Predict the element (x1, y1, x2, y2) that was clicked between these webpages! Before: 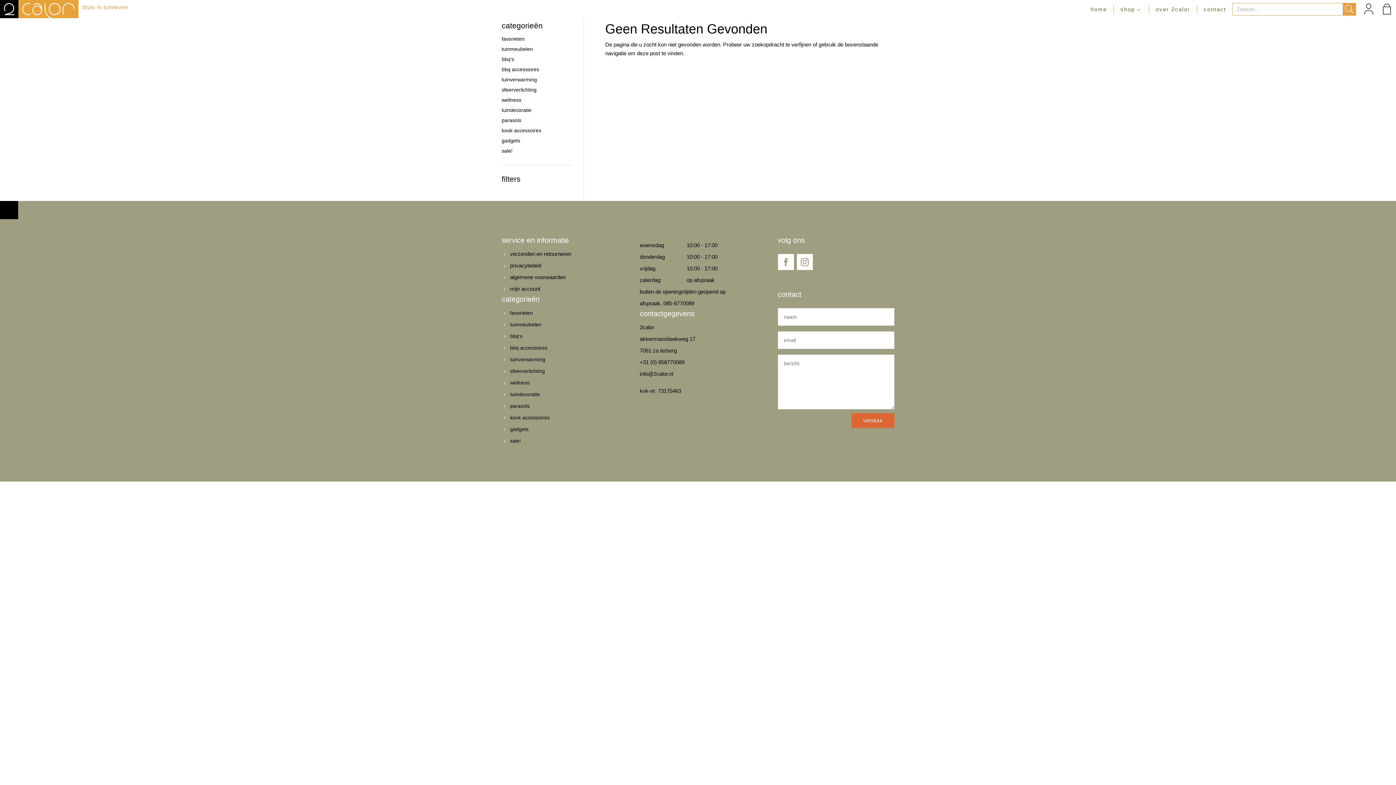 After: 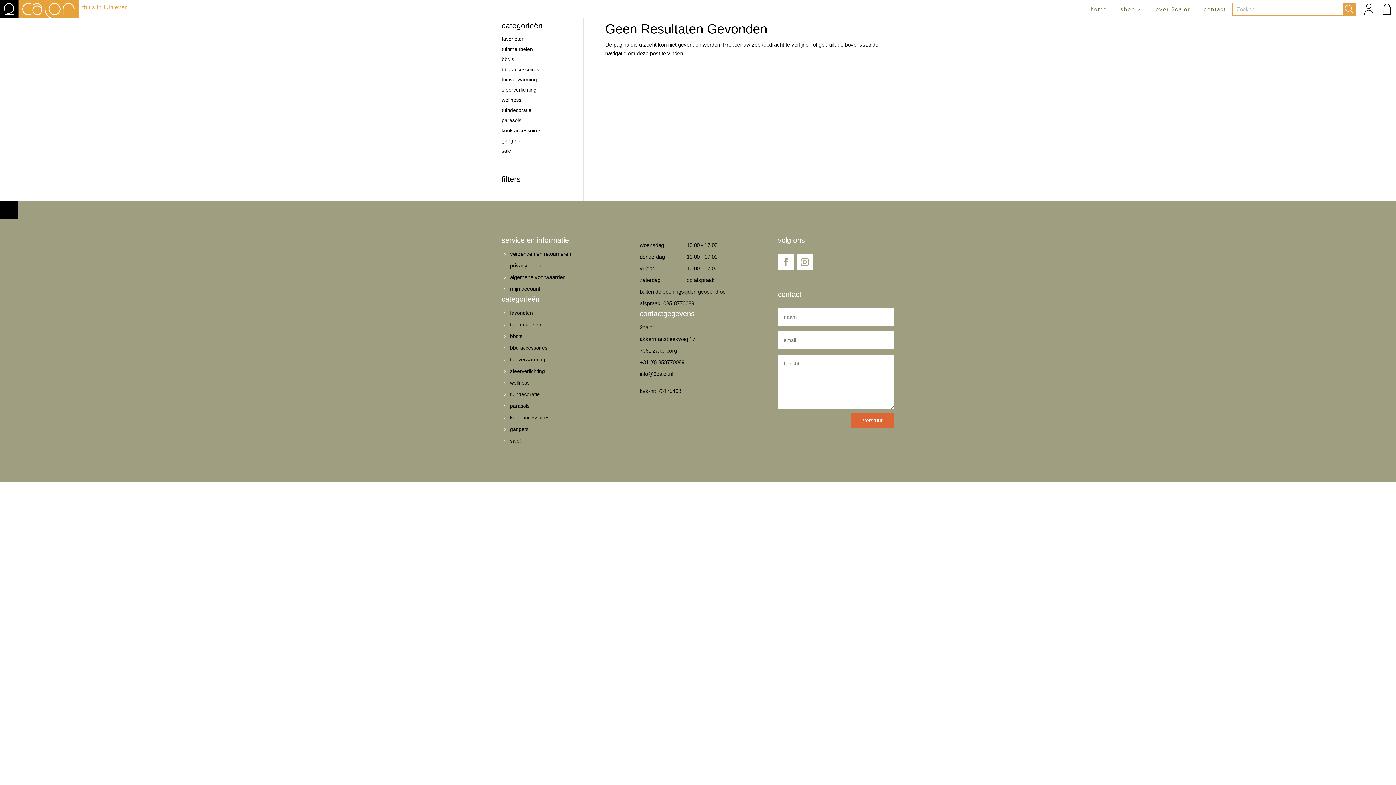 Action: bbox: (796, 254, 812, 270)